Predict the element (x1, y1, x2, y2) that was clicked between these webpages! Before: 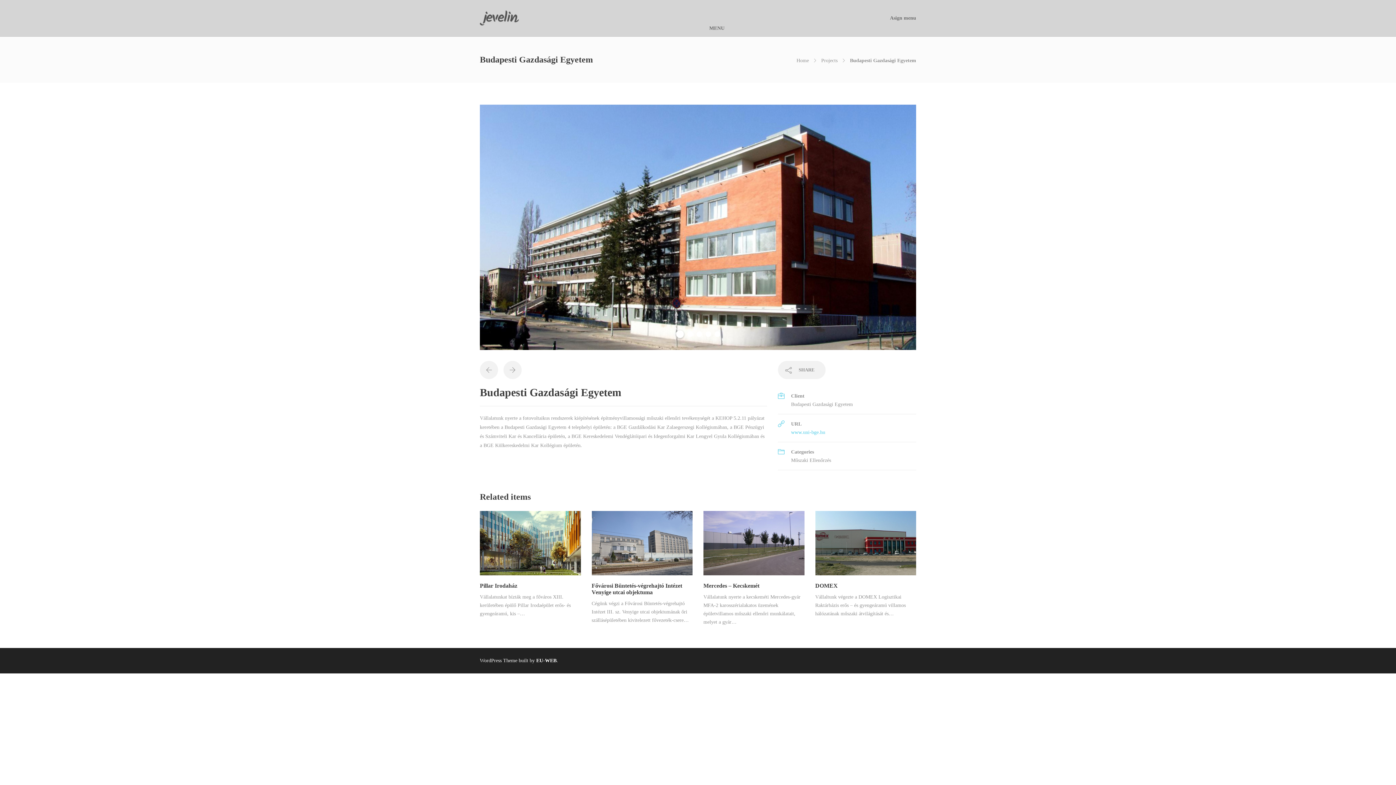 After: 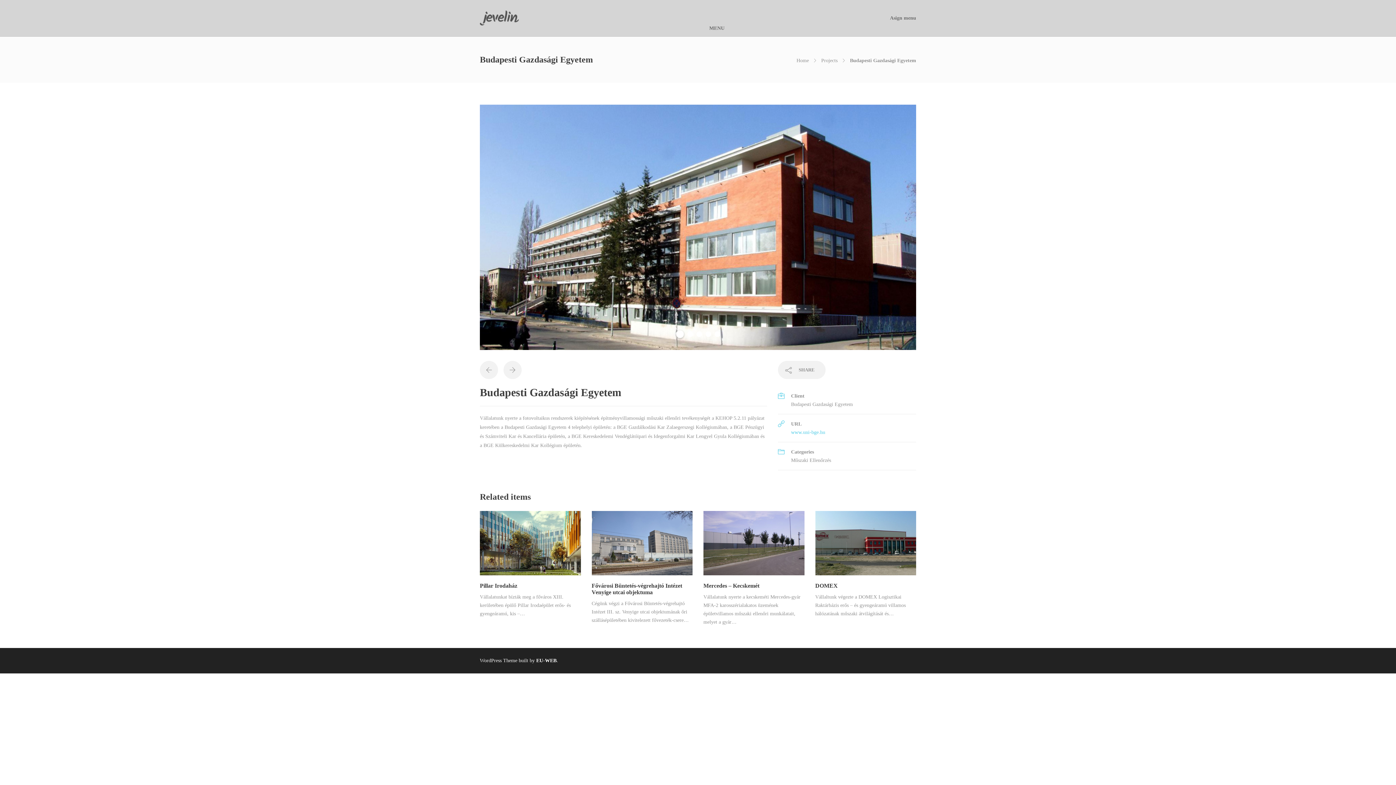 Action: label: www.uni-bge.hu bbox: (791, 429, 825, 435)